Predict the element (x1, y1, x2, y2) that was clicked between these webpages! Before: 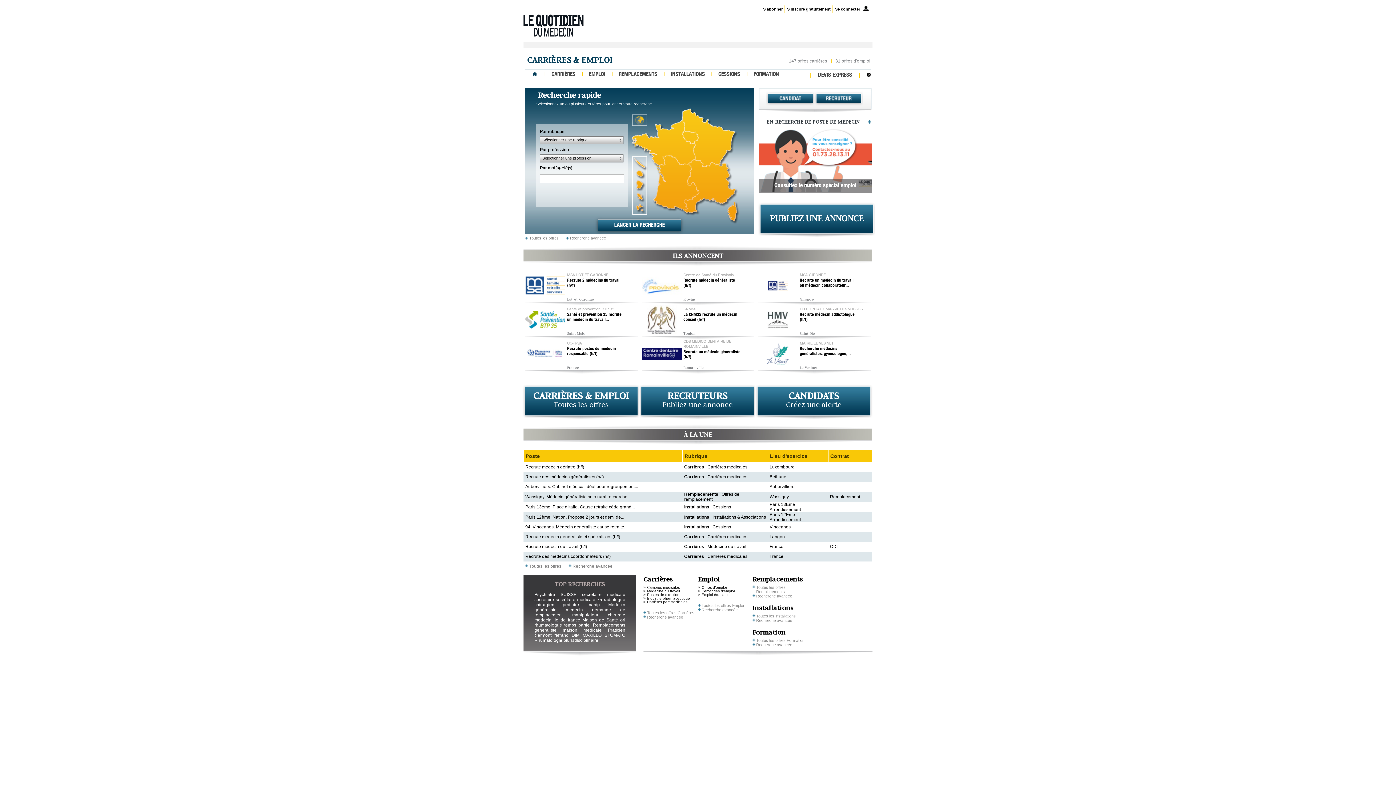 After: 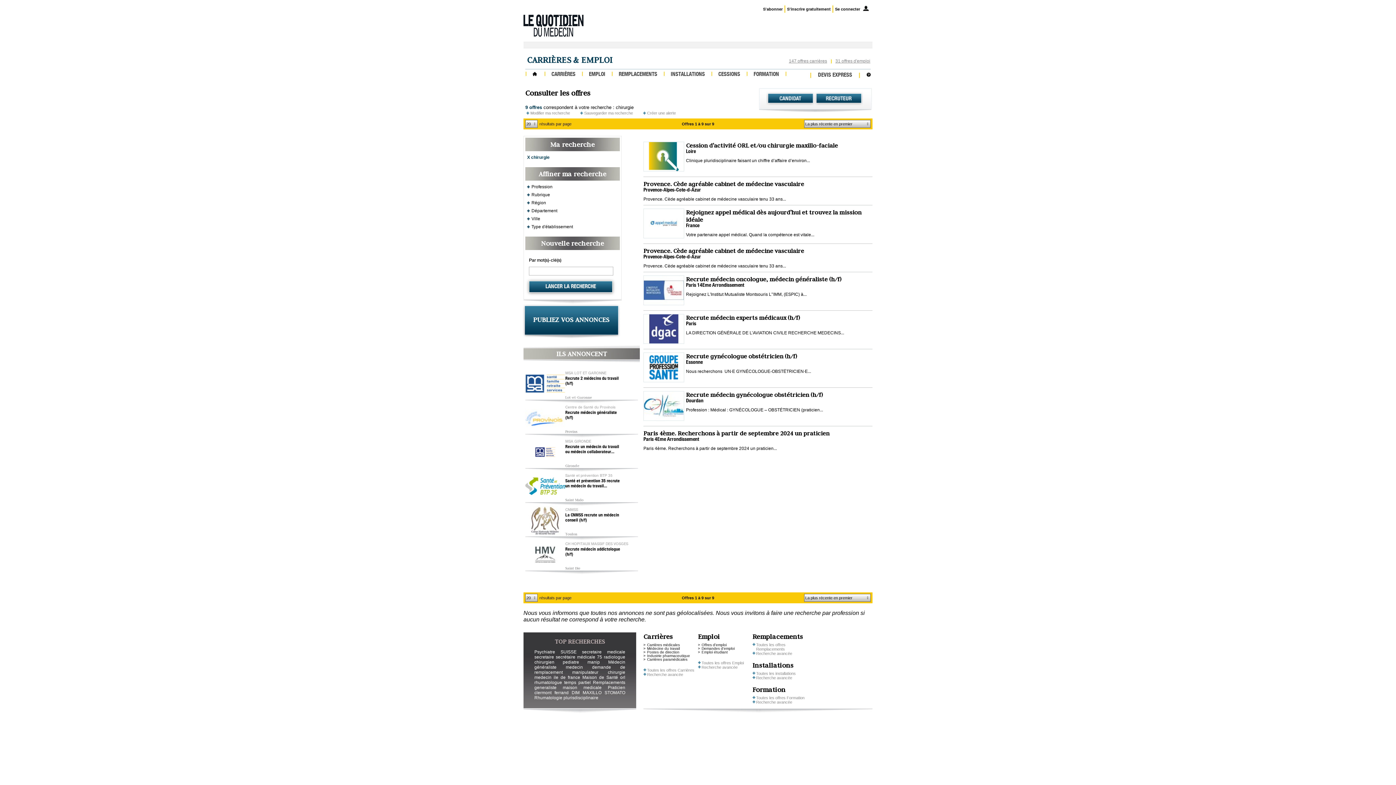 Action: label: chirurgie bbox: (608, 612, 625, 617)